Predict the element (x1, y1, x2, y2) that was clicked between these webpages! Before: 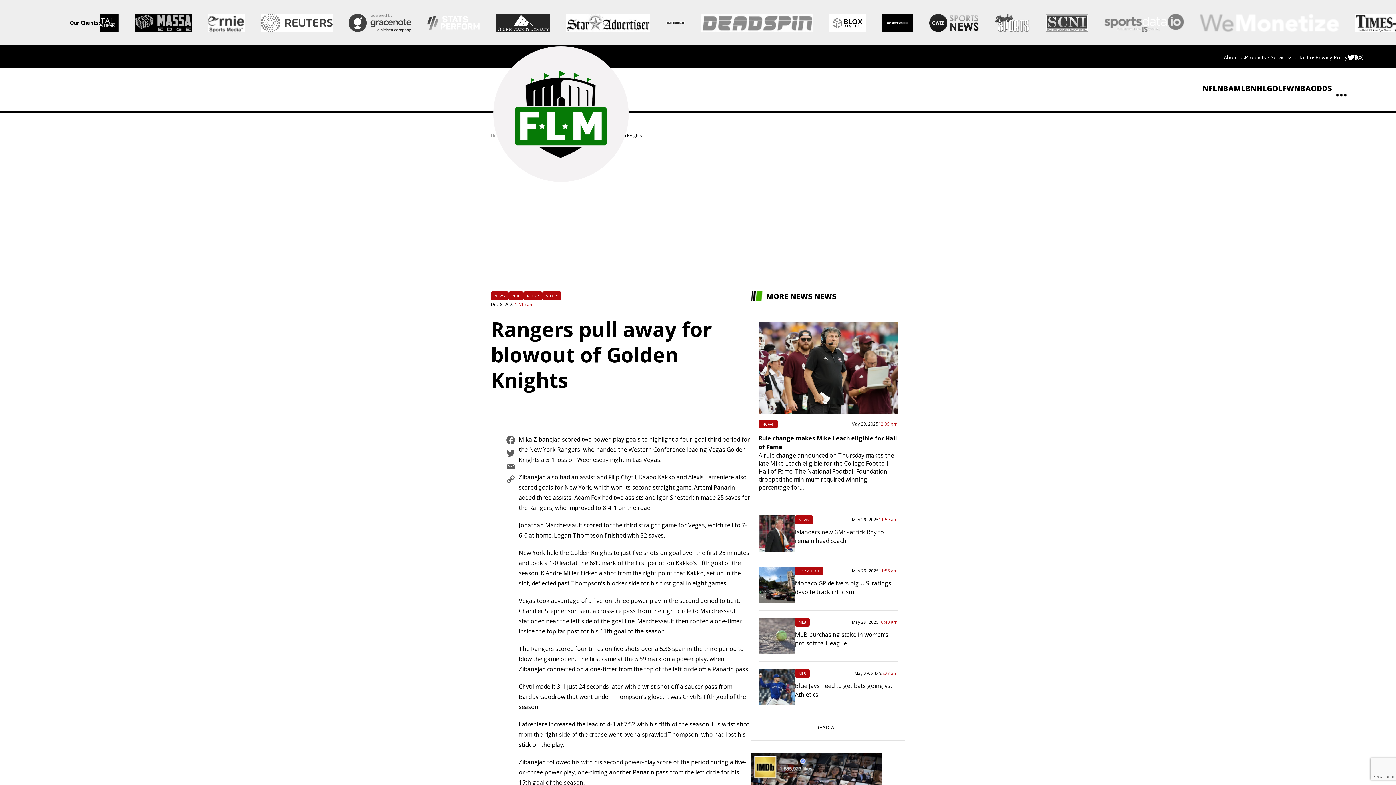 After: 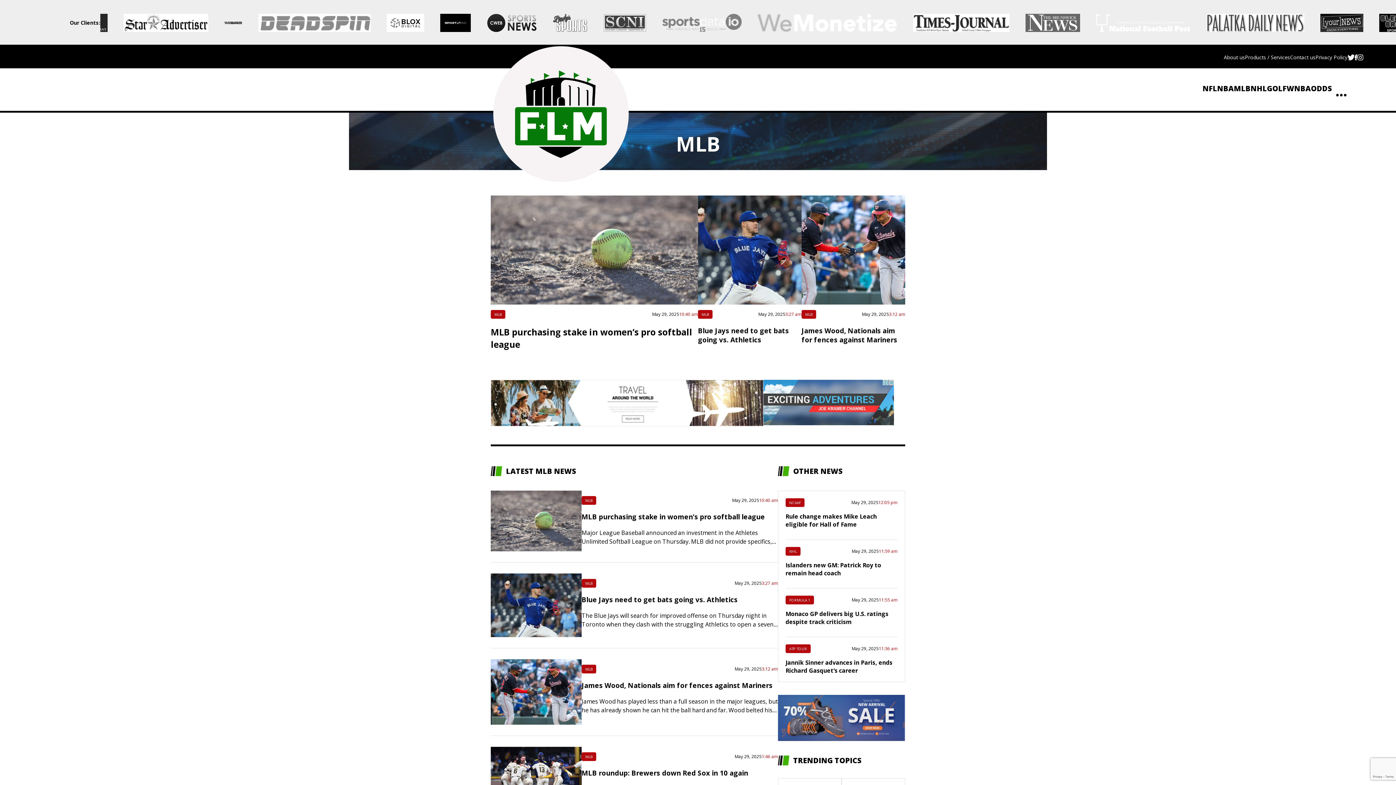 Action: bbox: (1234, 83, 1250, 106) label: MLB